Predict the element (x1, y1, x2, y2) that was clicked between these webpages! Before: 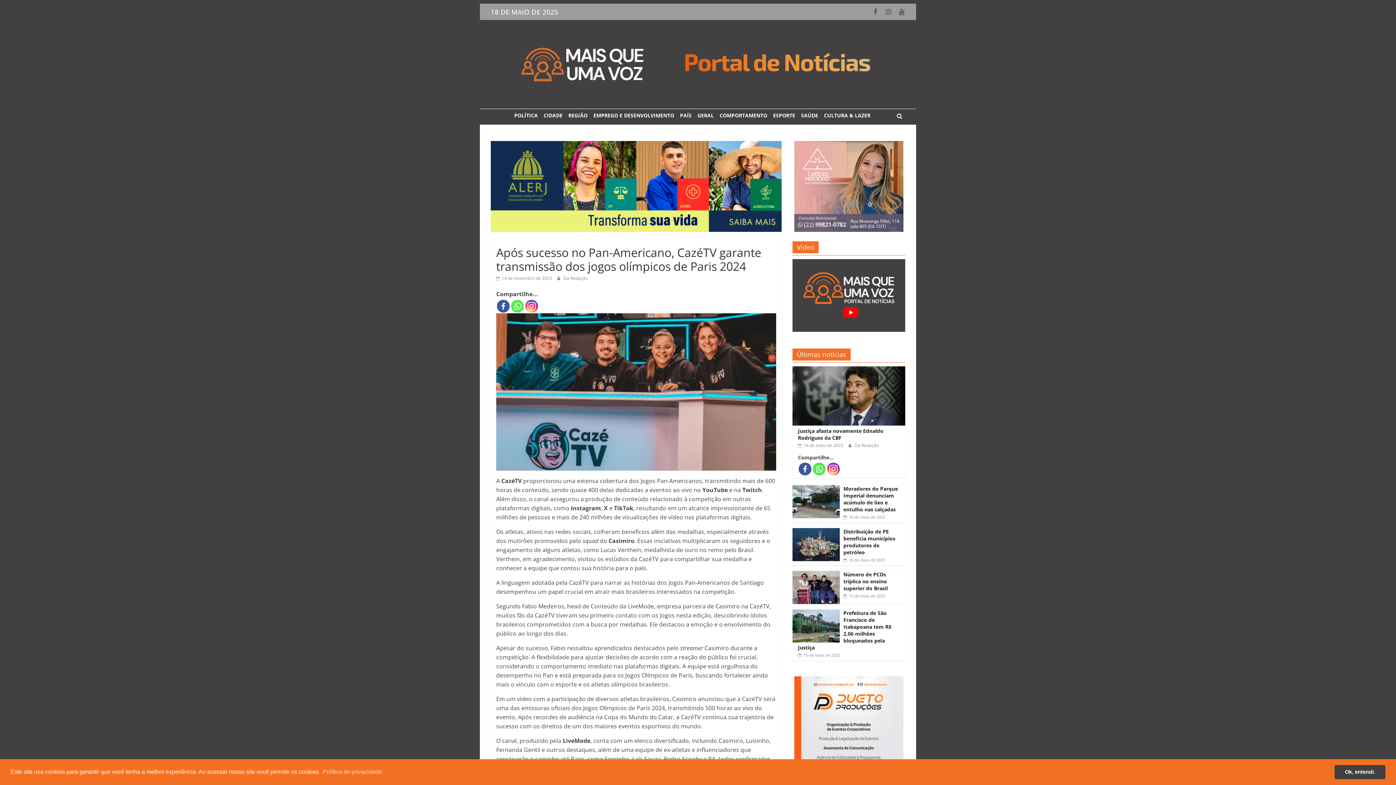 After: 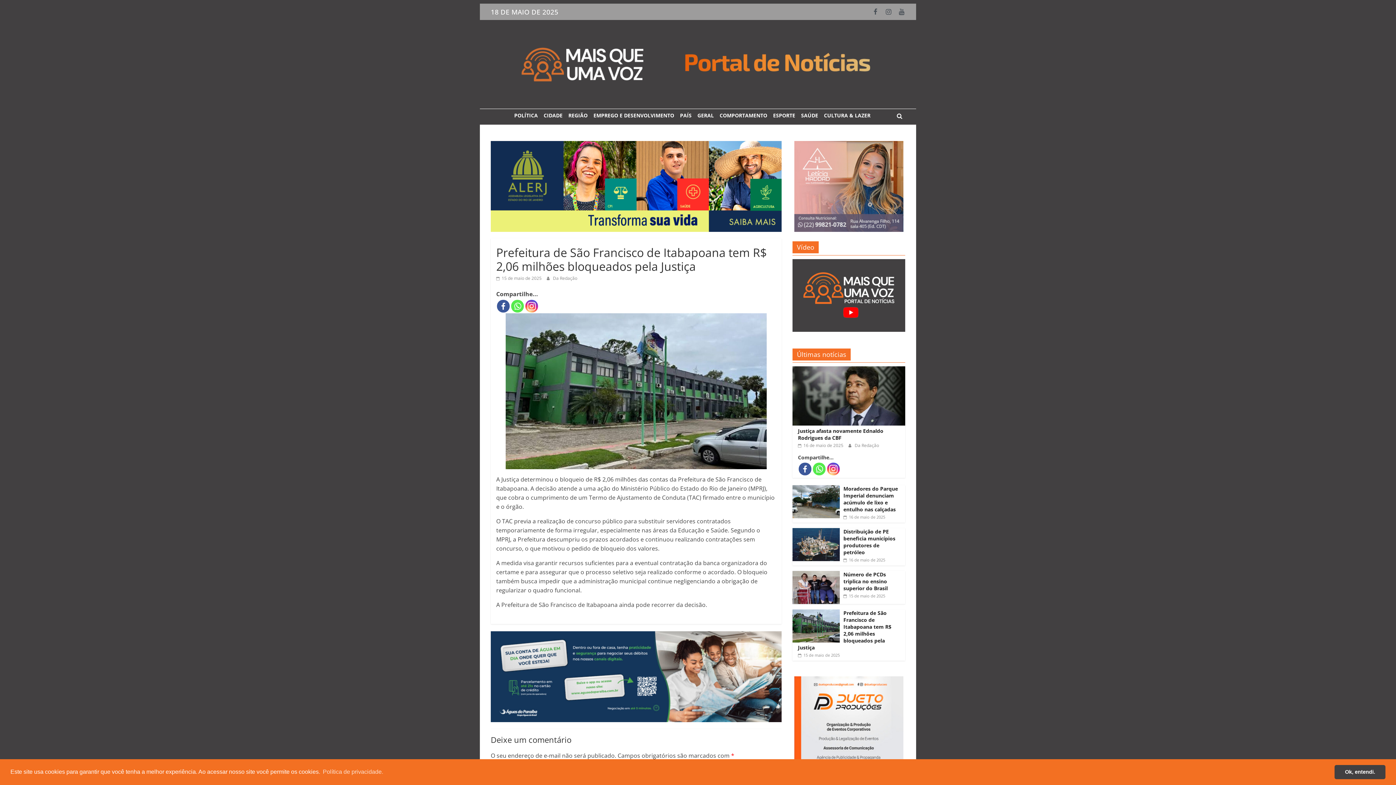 Action: label: Prefeitura de São Francisco de Itabapoana tem R$ 2,06 milhões bloqueados pela Justiça bbox: (798, 609, 891, 651)